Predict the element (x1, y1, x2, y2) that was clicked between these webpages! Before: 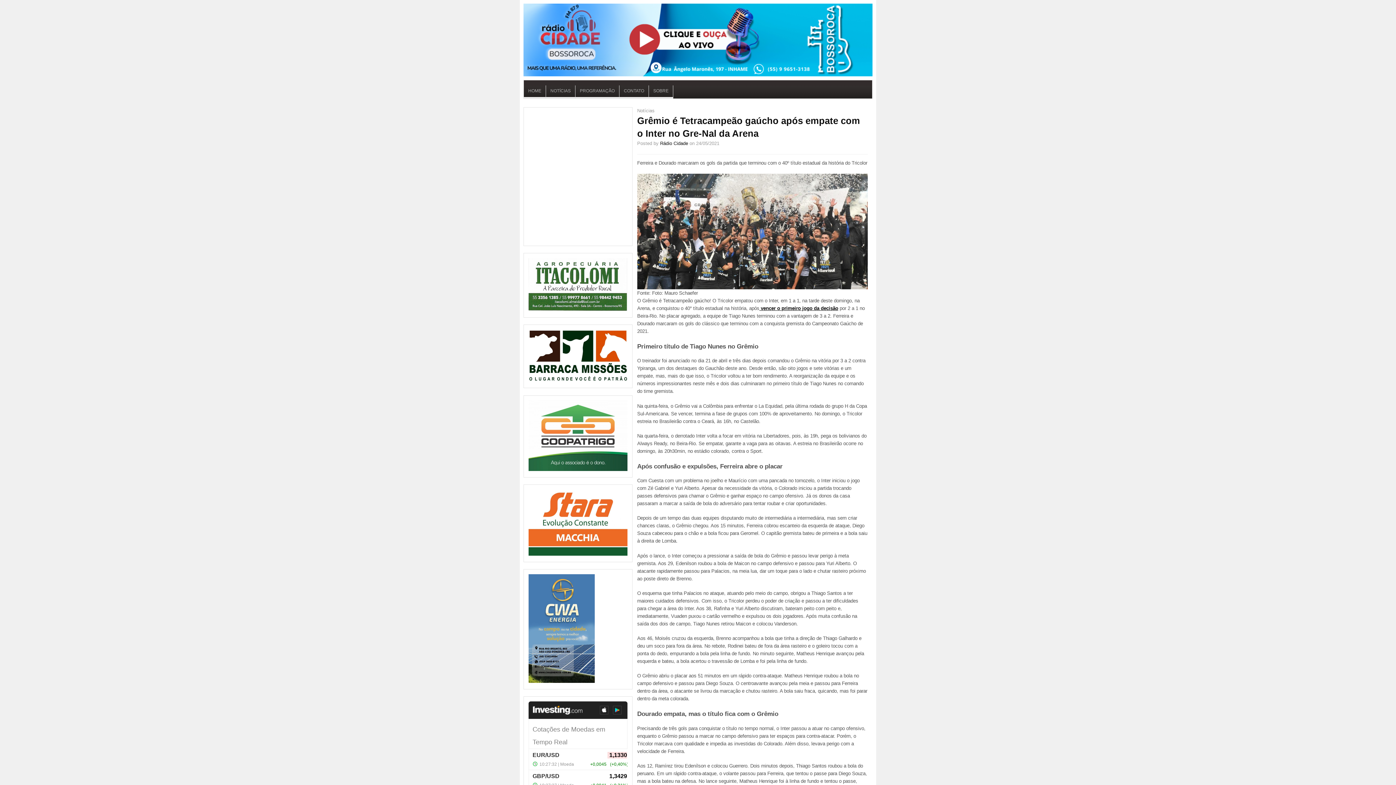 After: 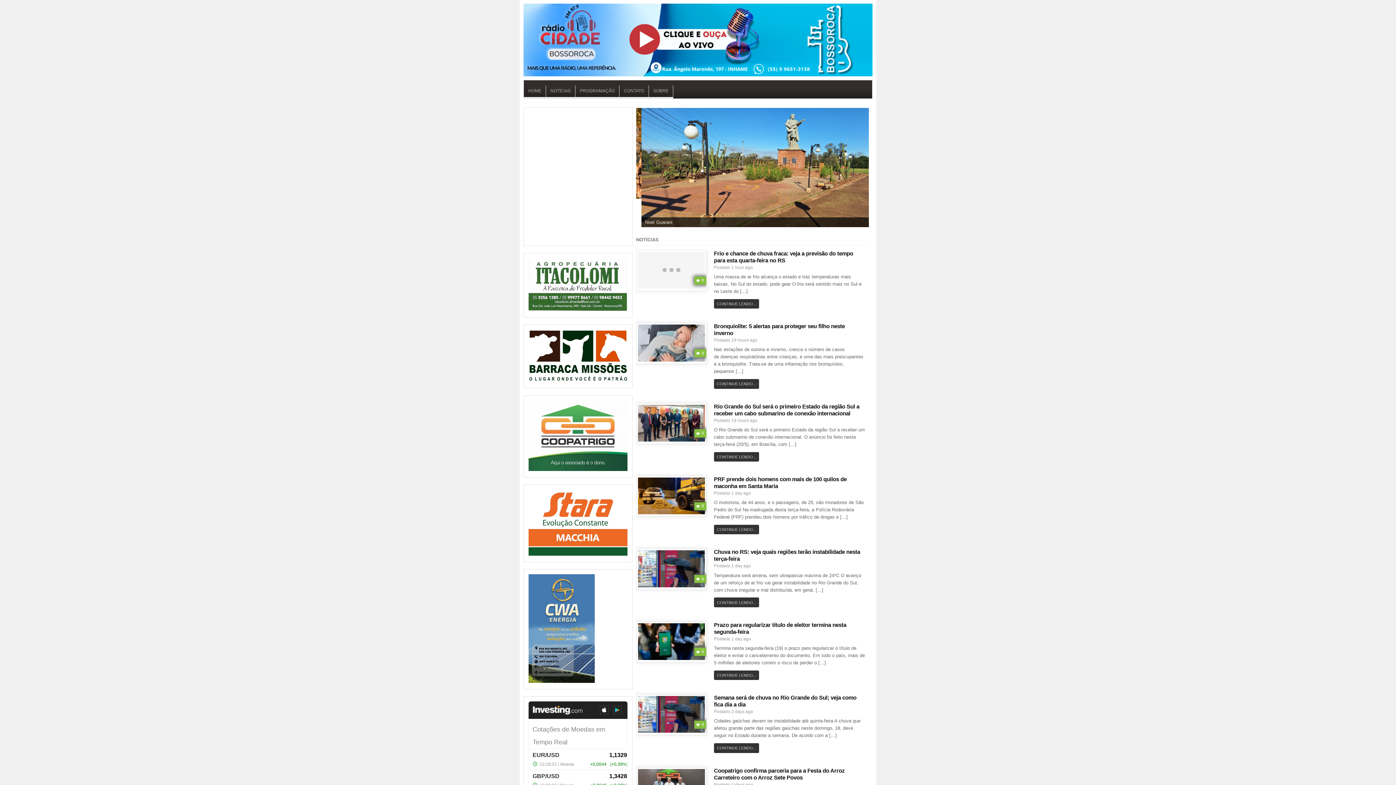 Action: bbox: (524, 85, 545, 98) label: HOME